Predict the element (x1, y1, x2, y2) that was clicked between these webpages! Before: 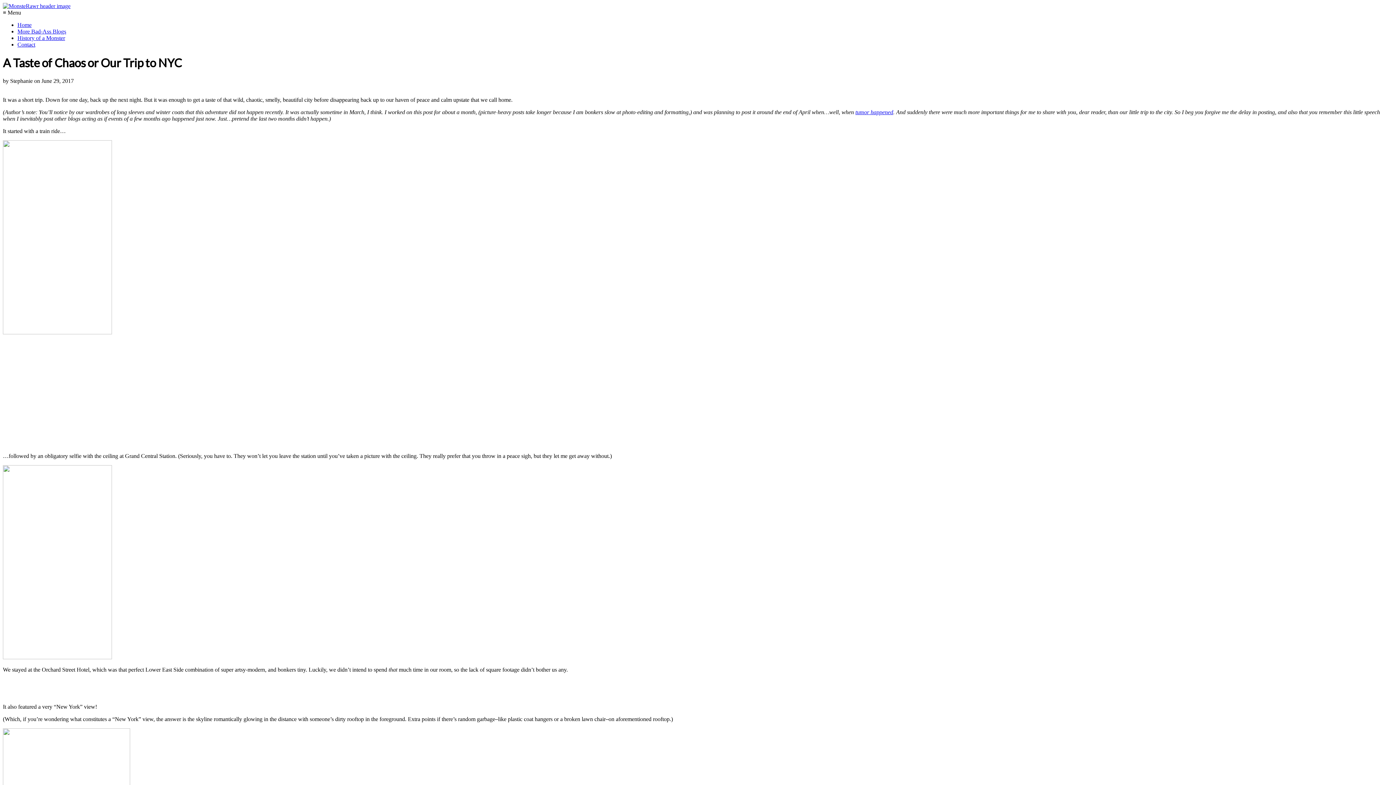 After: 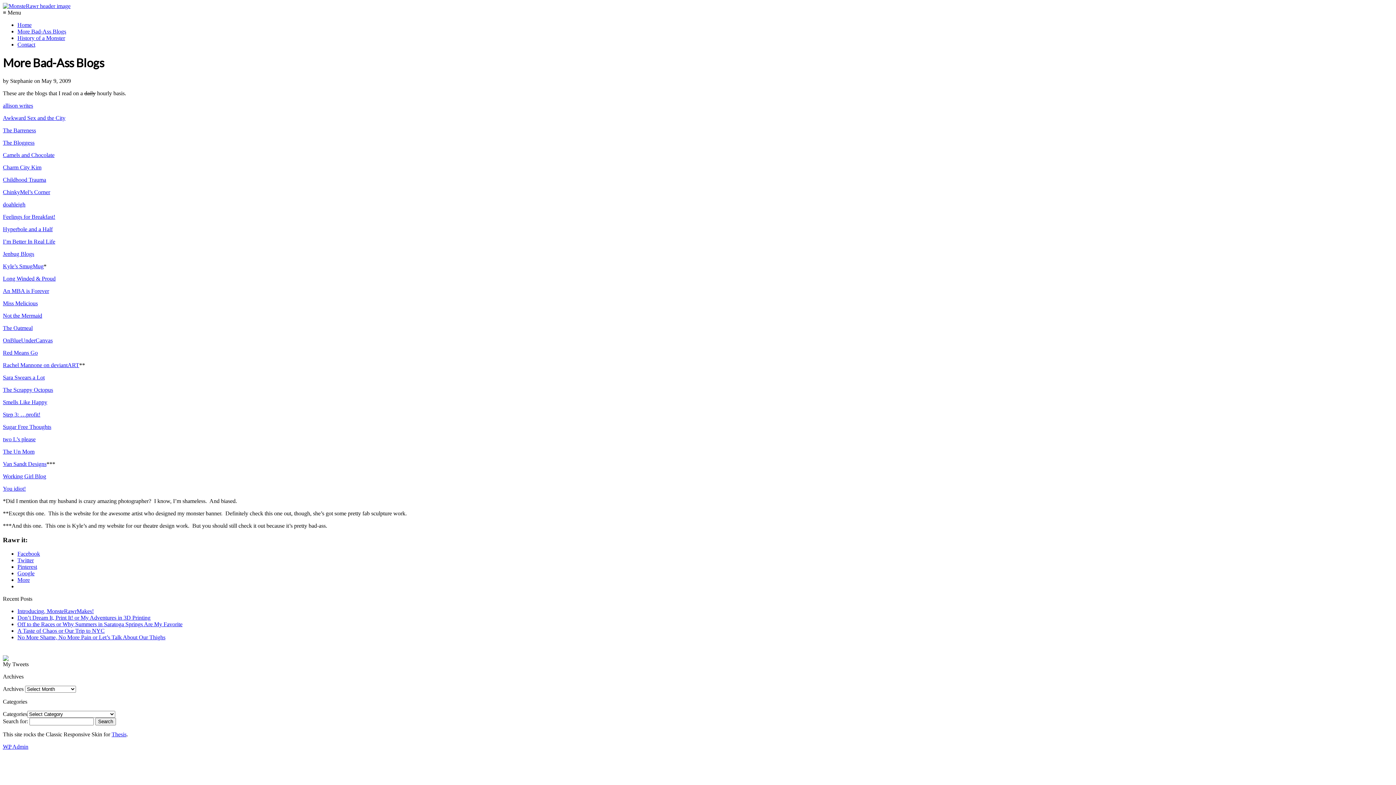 Action: label: More Bad-Ass Blogs bbox: (17, 28, 66, 34)